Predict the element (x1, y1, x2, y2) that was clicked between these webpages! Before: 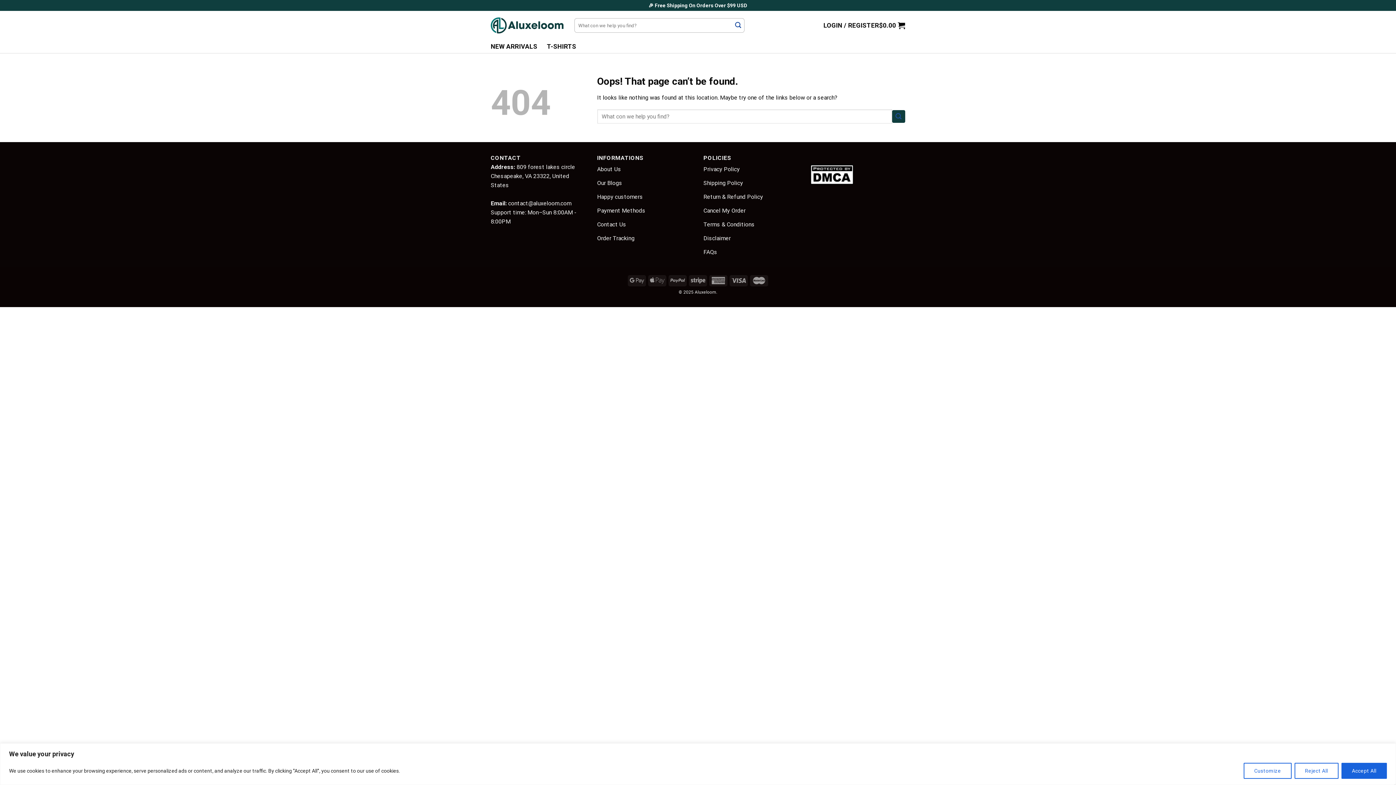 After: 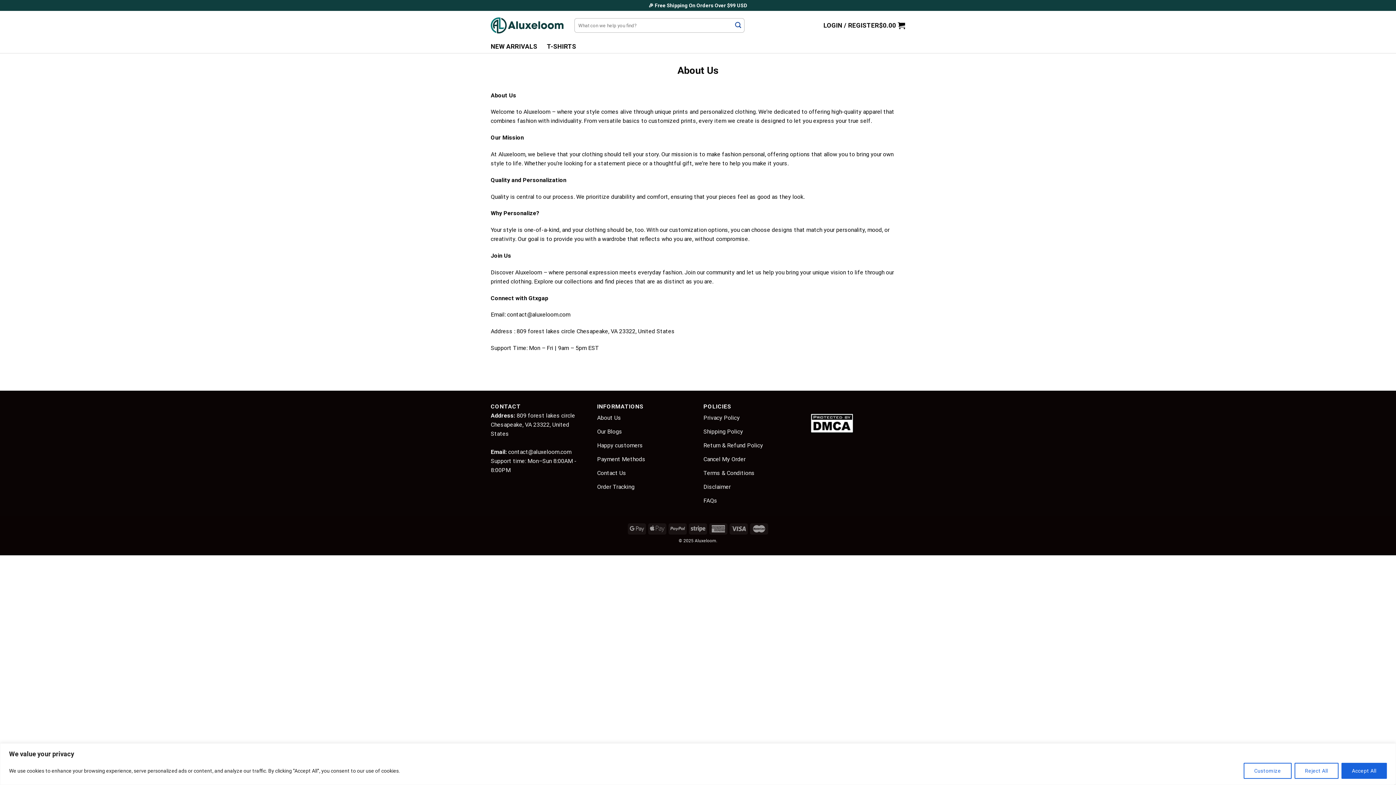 Action: label: About Us bbox: (597, 162, 621, 176)